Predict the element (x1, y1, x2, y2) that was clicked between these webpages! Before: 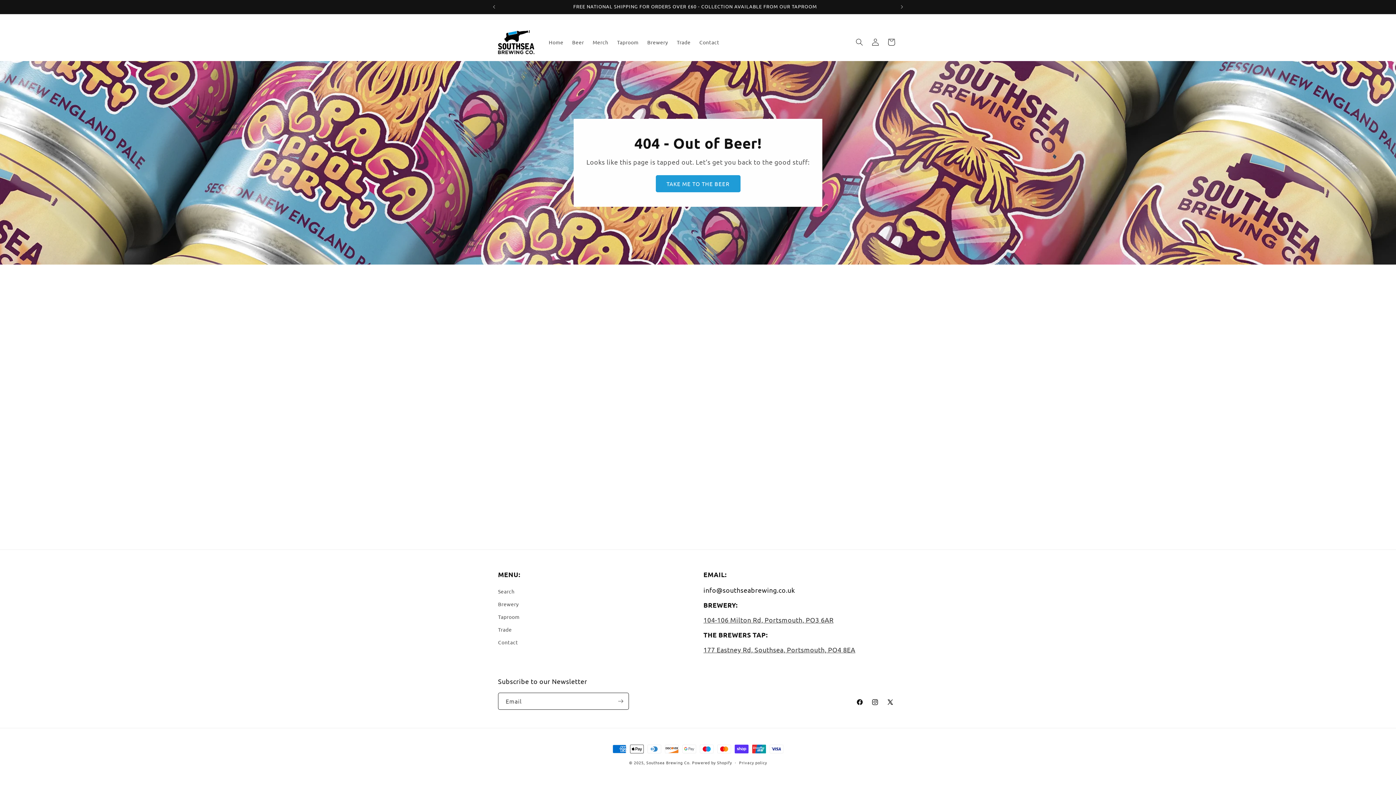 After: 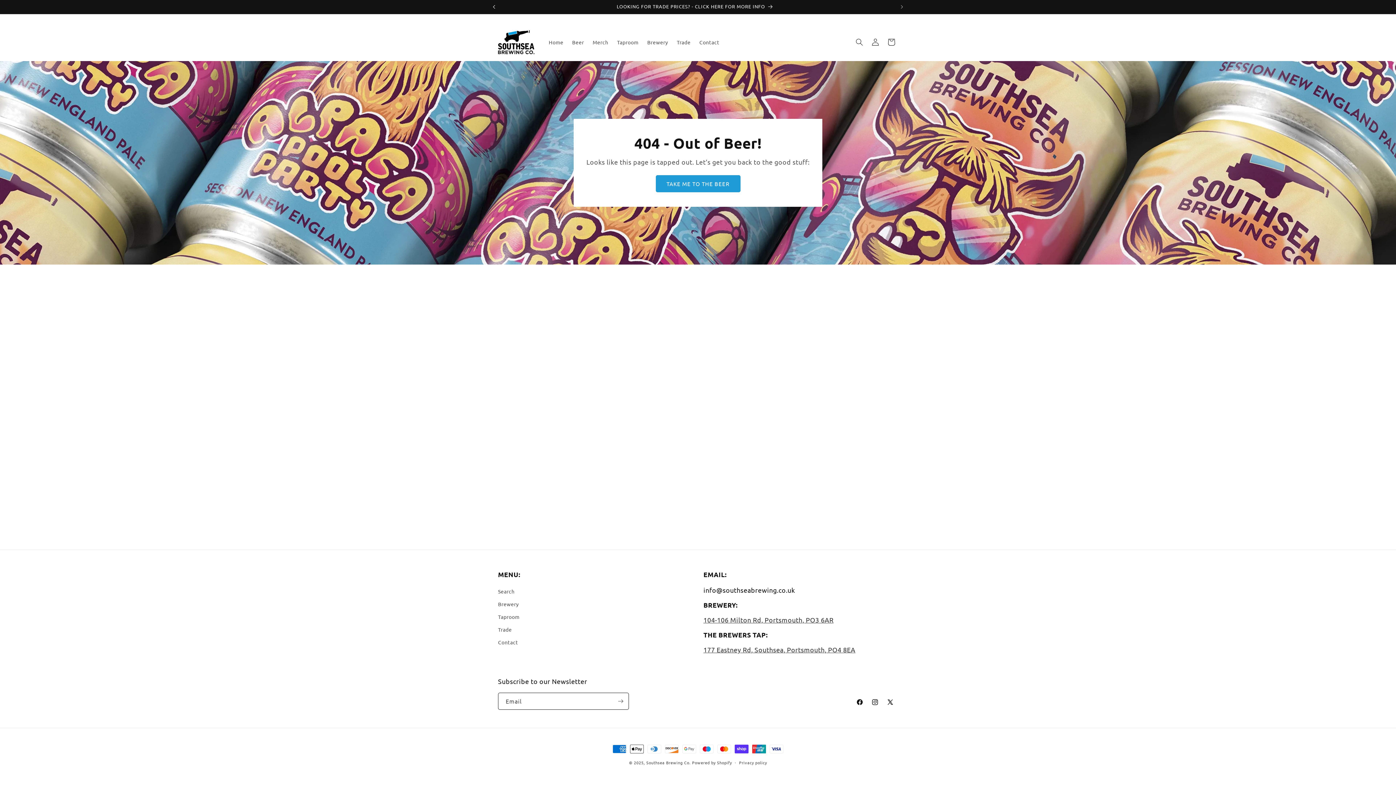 Action: label: Previous announcement bbox: (486, 0, 502, 13)